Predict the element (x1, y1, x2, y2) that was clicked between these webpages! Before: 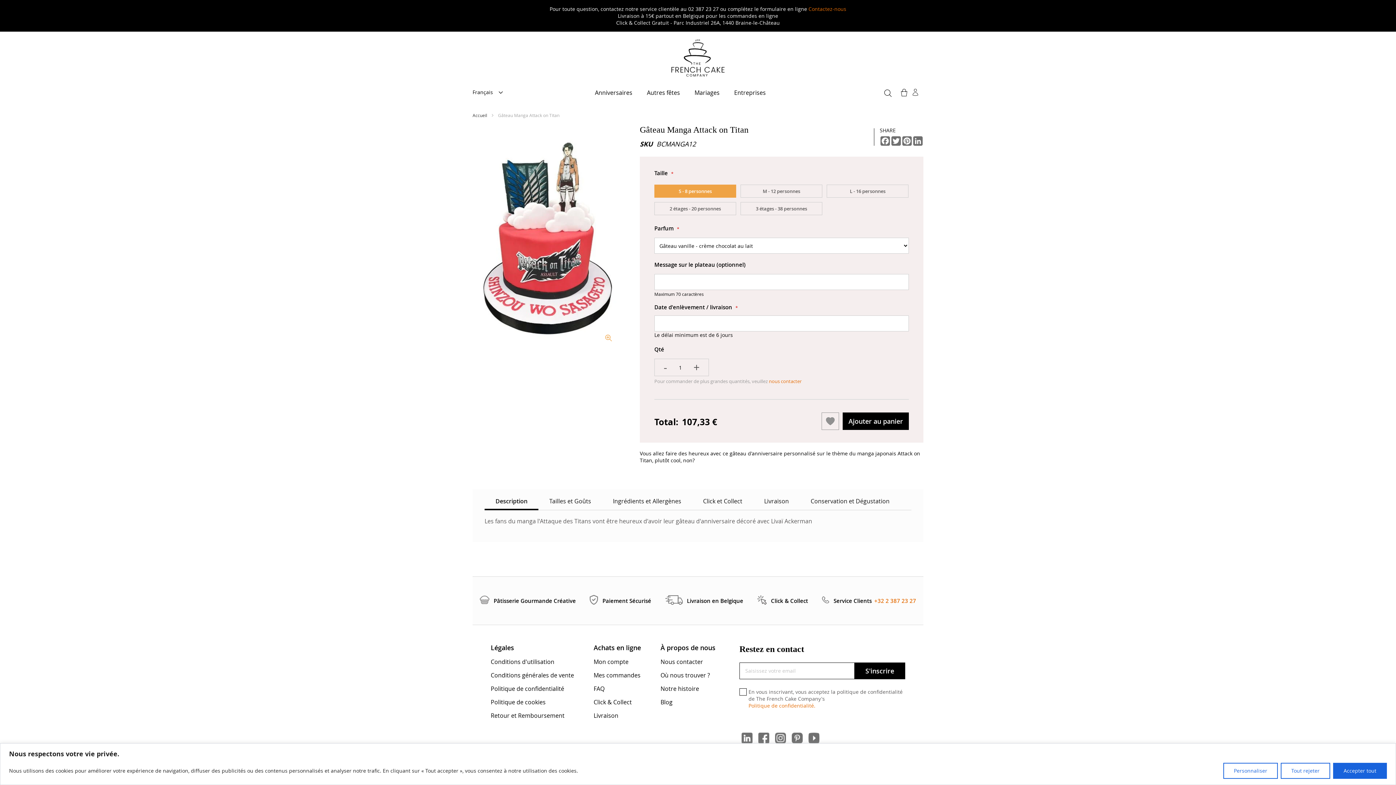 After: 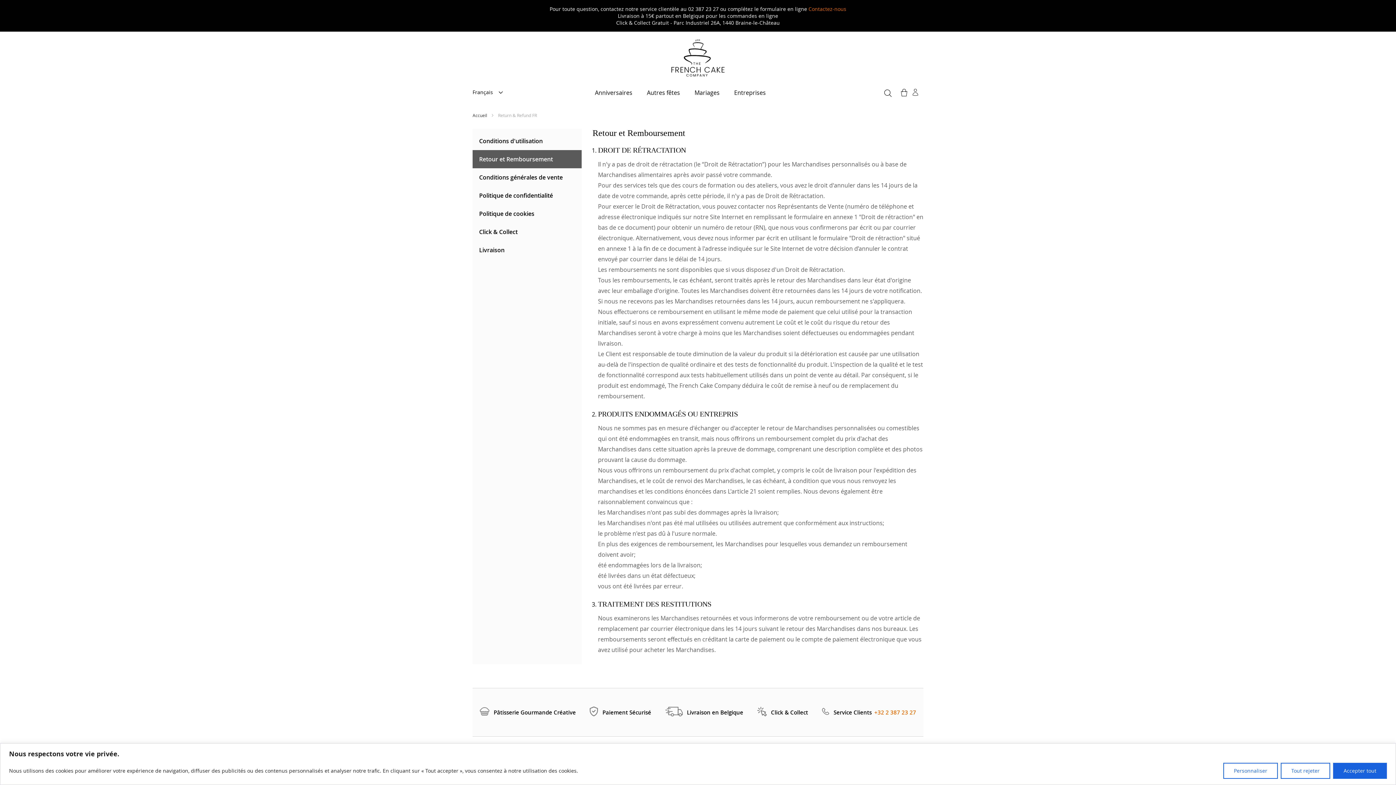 Action: label: Retour et Remboursement bbox: (490, 712, 564, 720)